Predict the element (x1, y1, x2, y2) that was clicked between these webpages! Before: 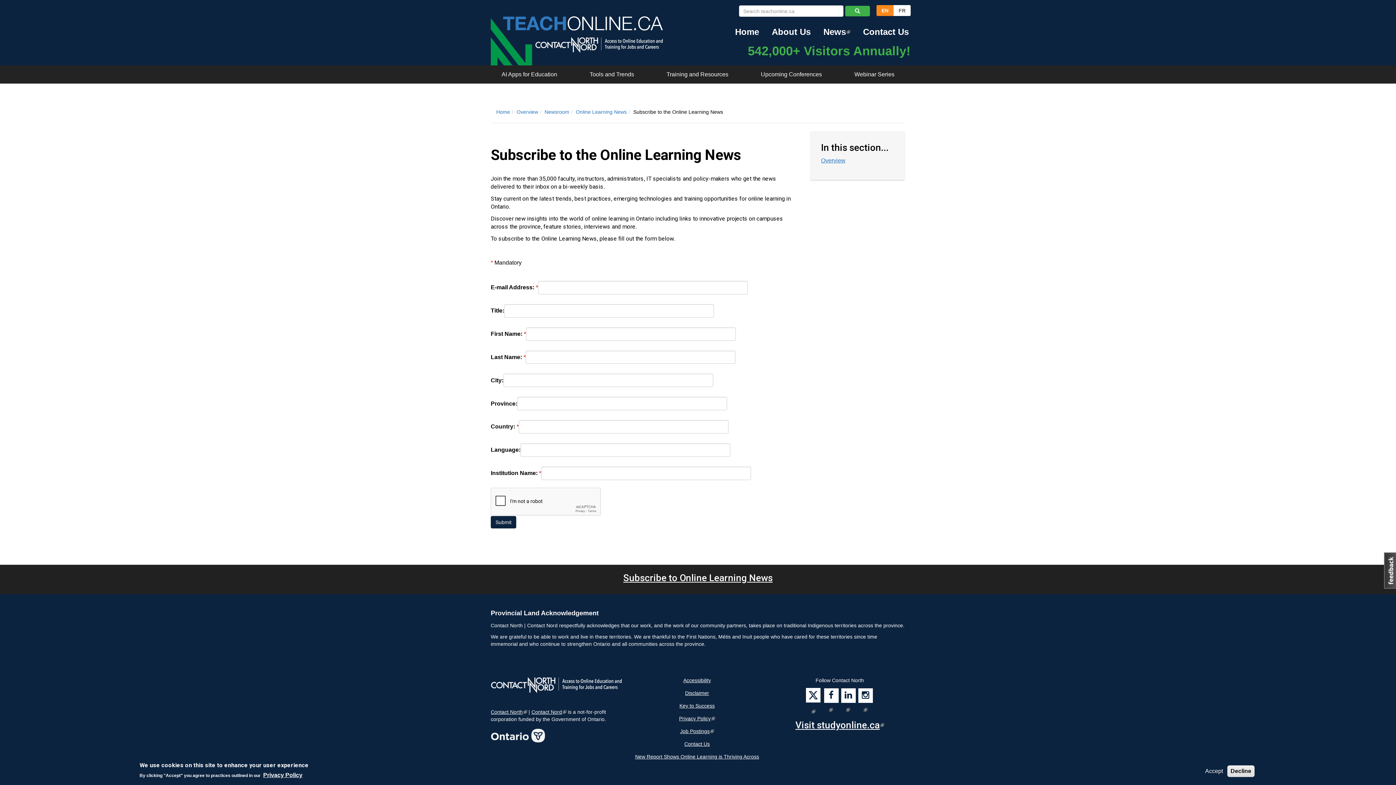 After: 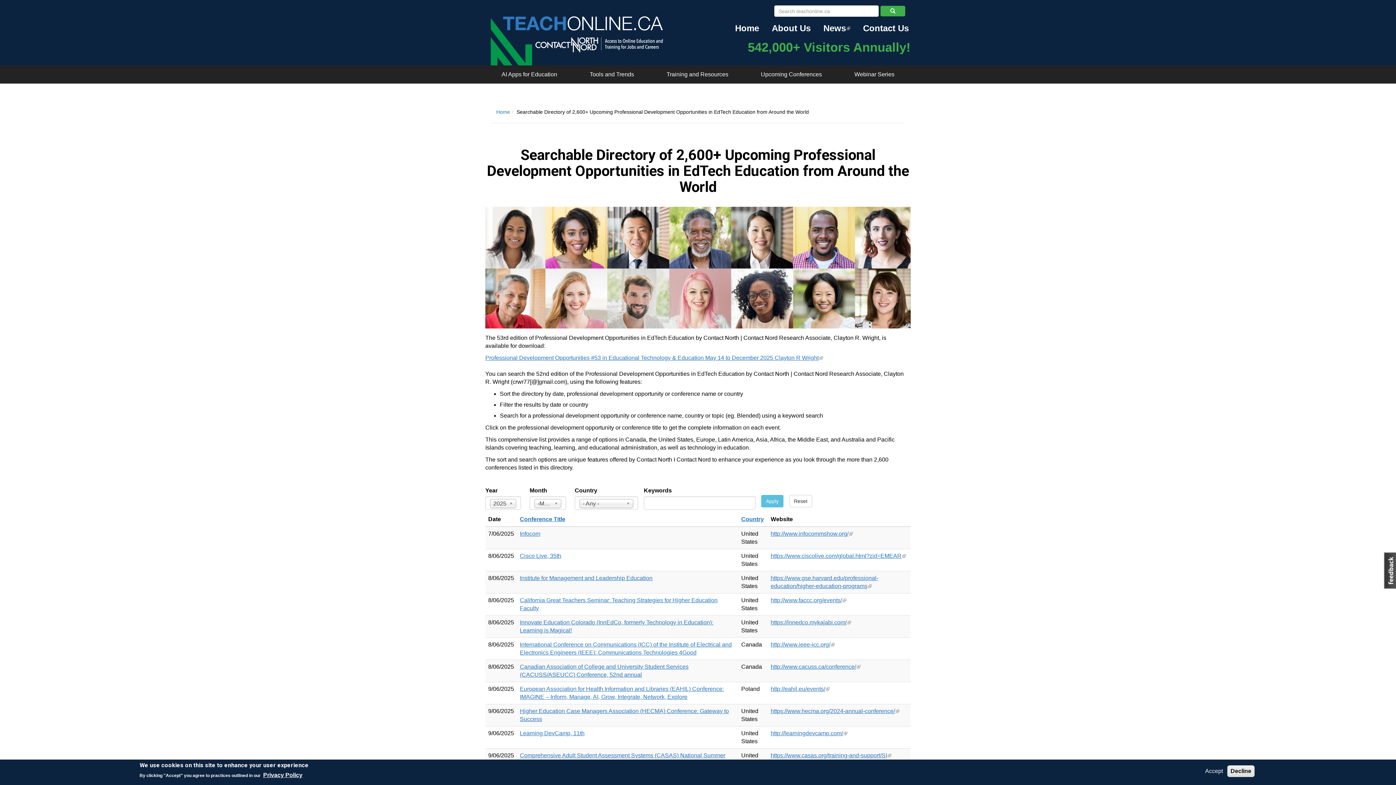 Action: label: Upcoming Conferences bbox: (744, 65, 838, 83)